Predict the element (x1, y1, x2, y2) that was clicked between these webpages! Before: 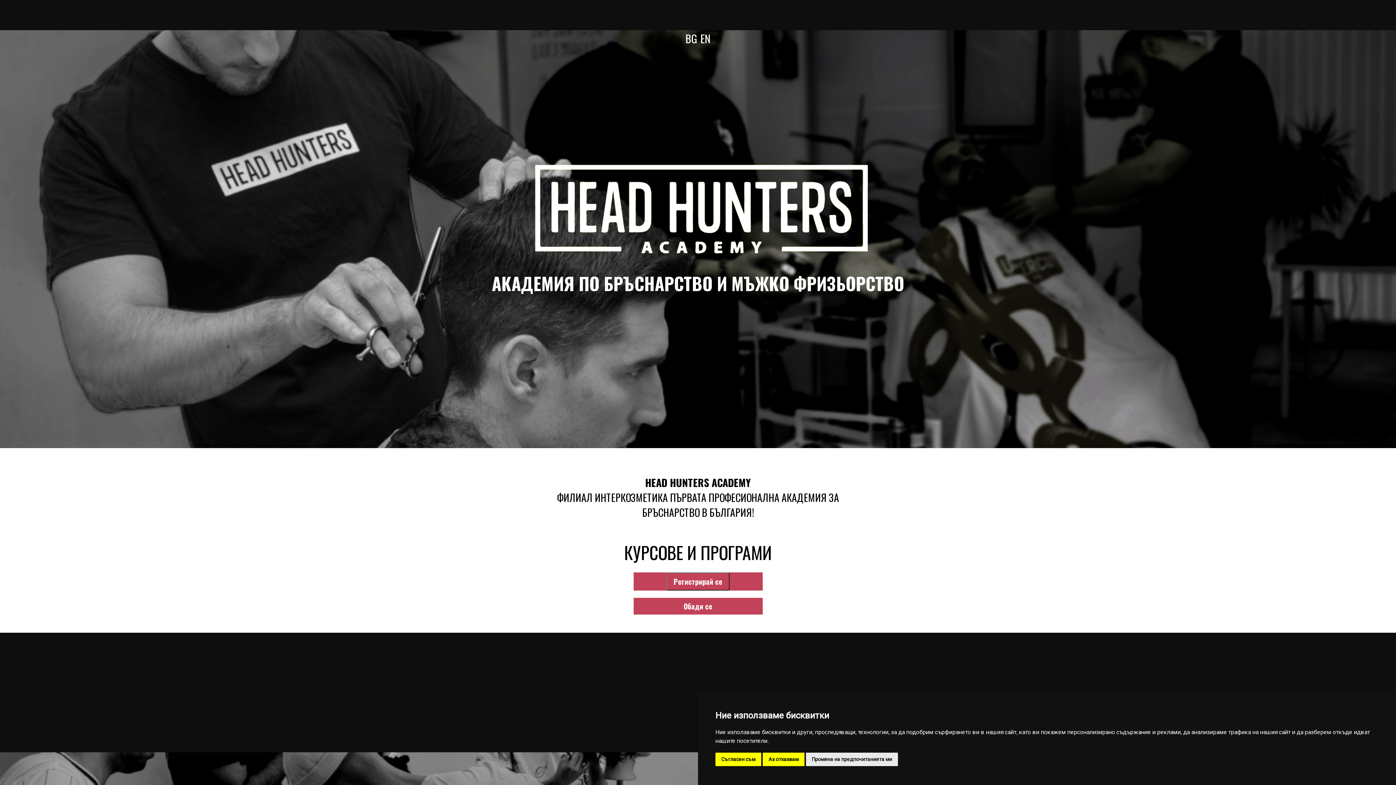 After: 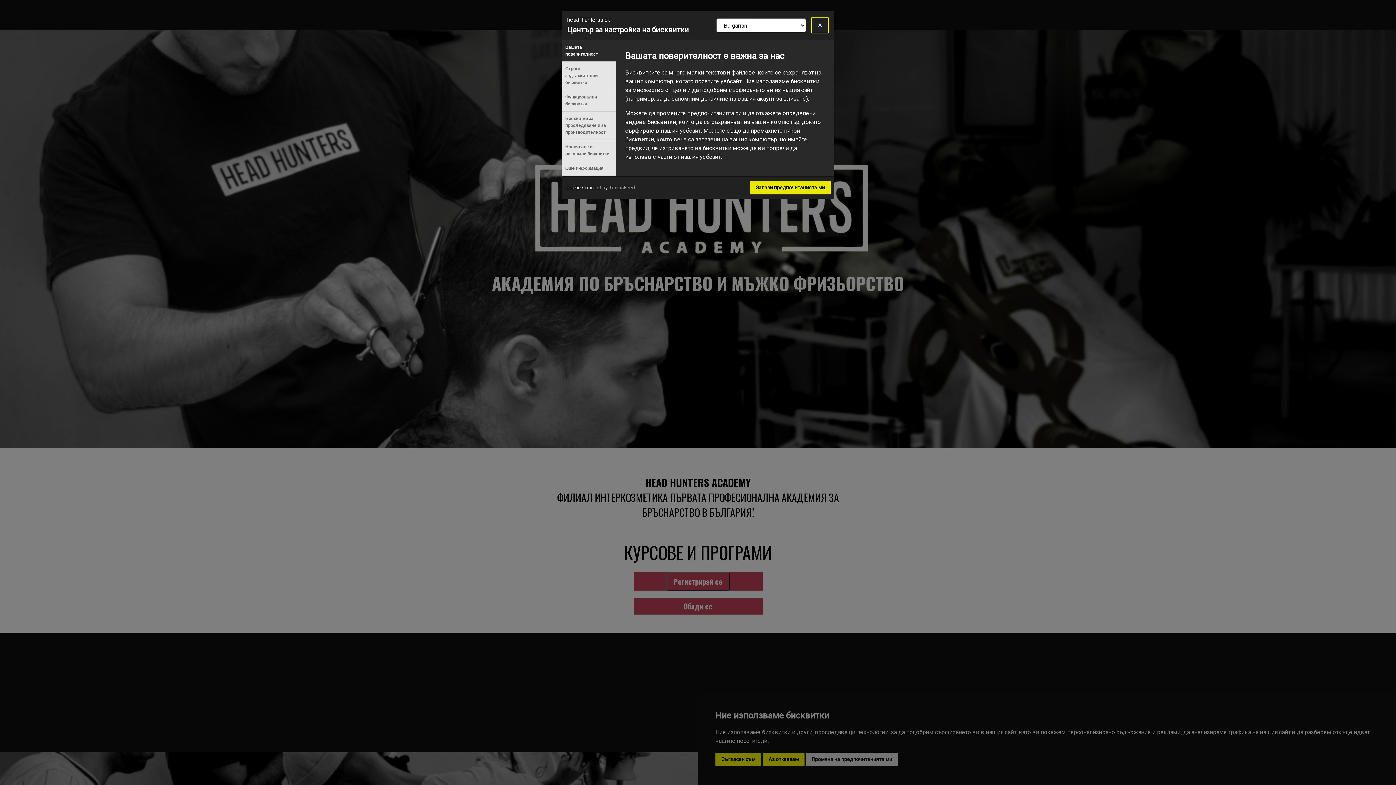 Action: bbox: (806, 753, 898, 766) label: Промяна на предпочитанията ми